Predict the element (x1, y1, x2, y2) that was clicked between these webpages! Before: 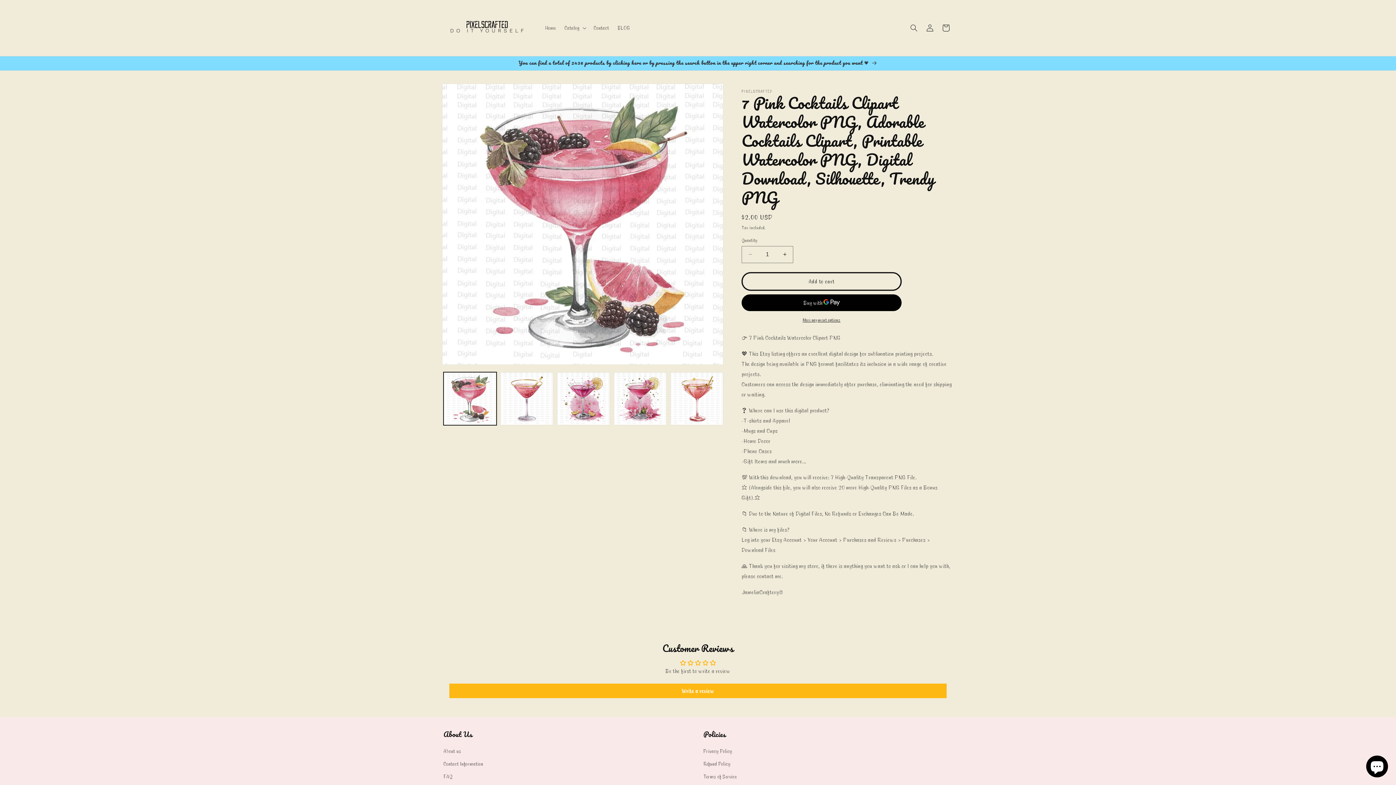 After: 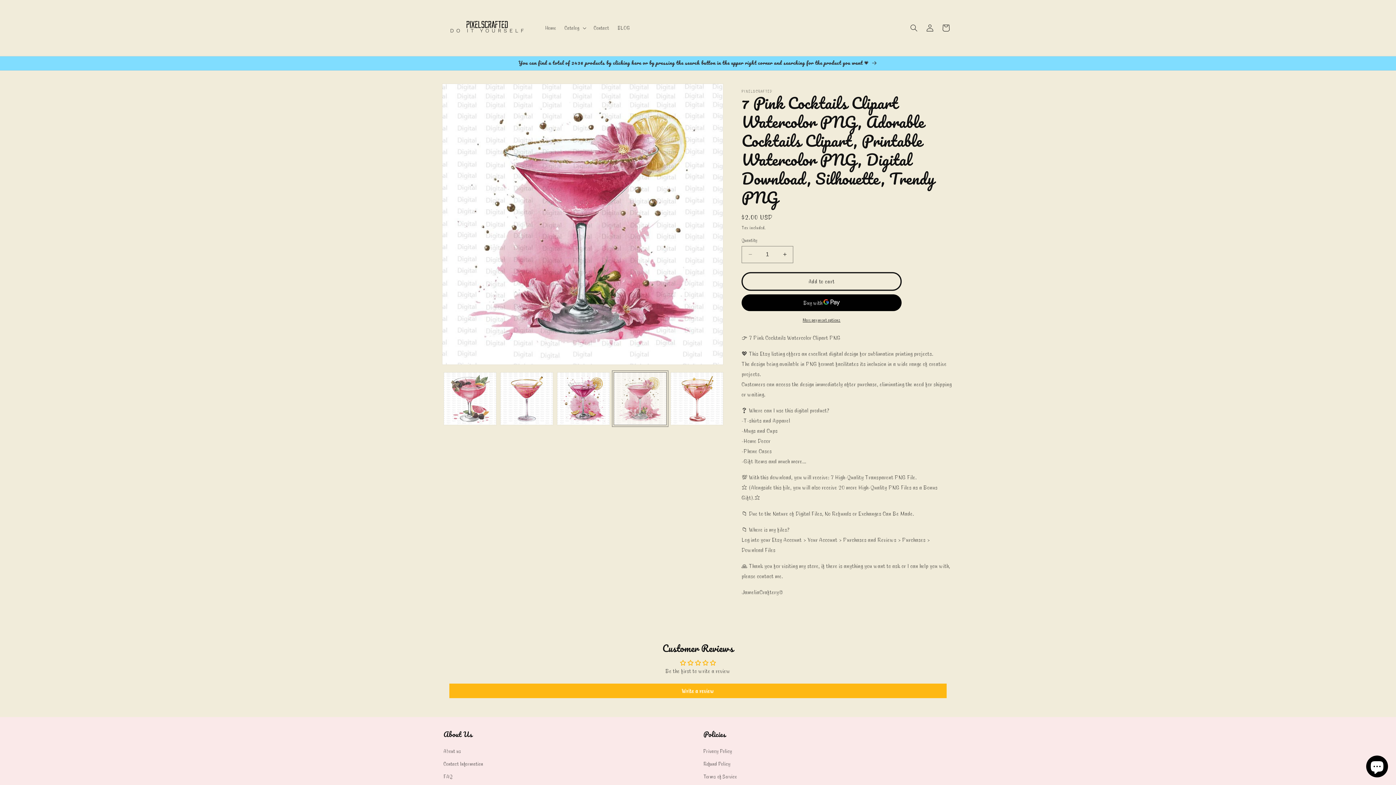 Action: label: Load image 4 in gallery view bbox: (613, 372, 666, 425)